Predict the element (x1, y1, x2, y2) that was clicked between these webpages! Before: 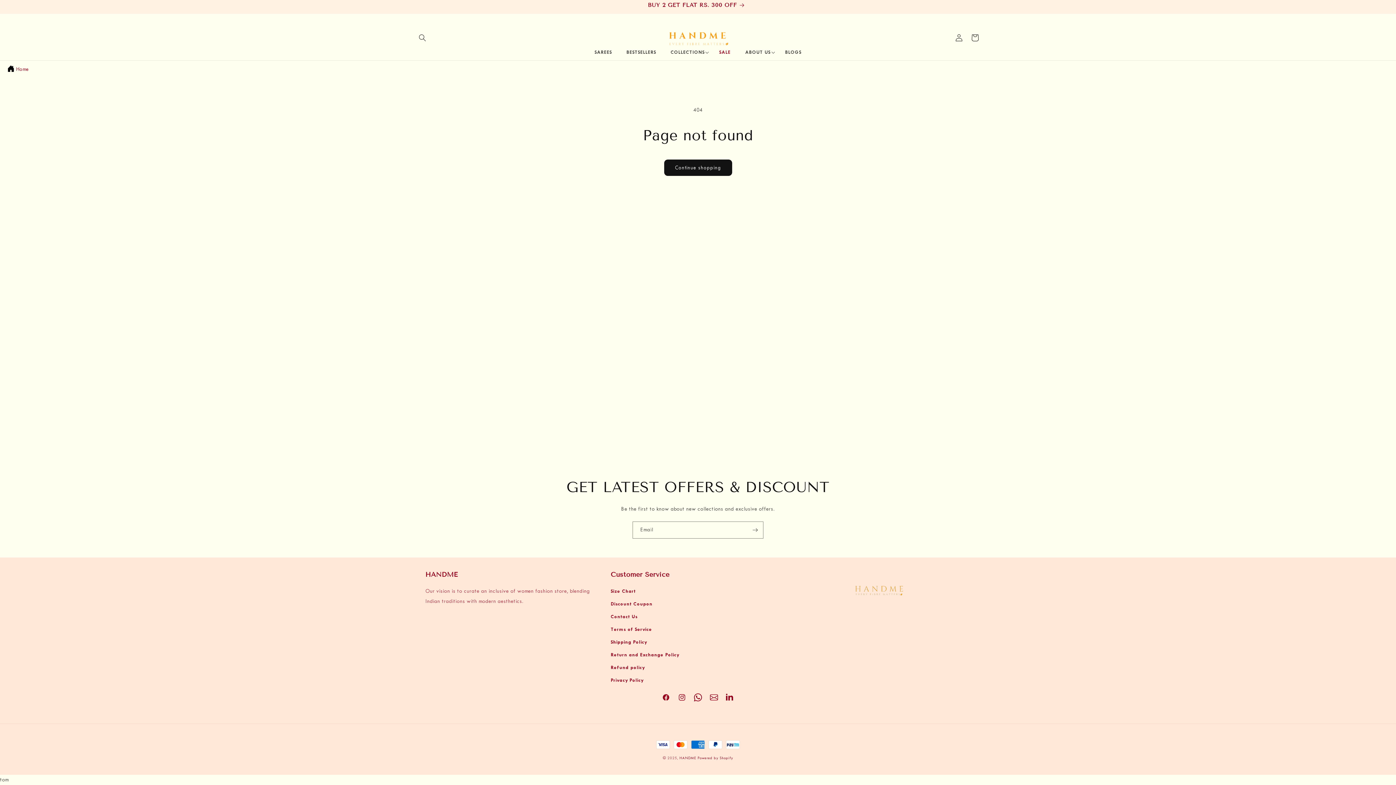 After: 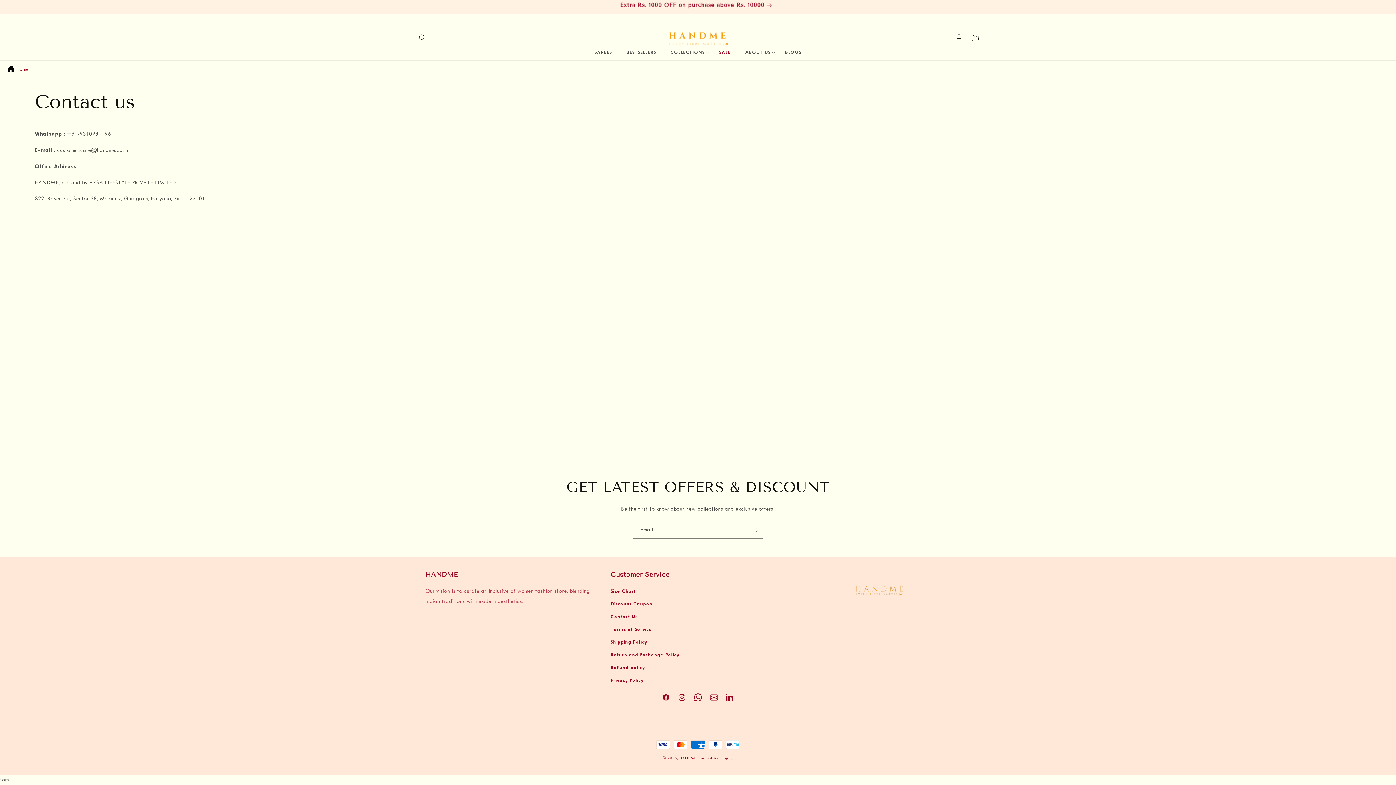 Action: label: Contact Us bbox: (610, 610, 637, 623)